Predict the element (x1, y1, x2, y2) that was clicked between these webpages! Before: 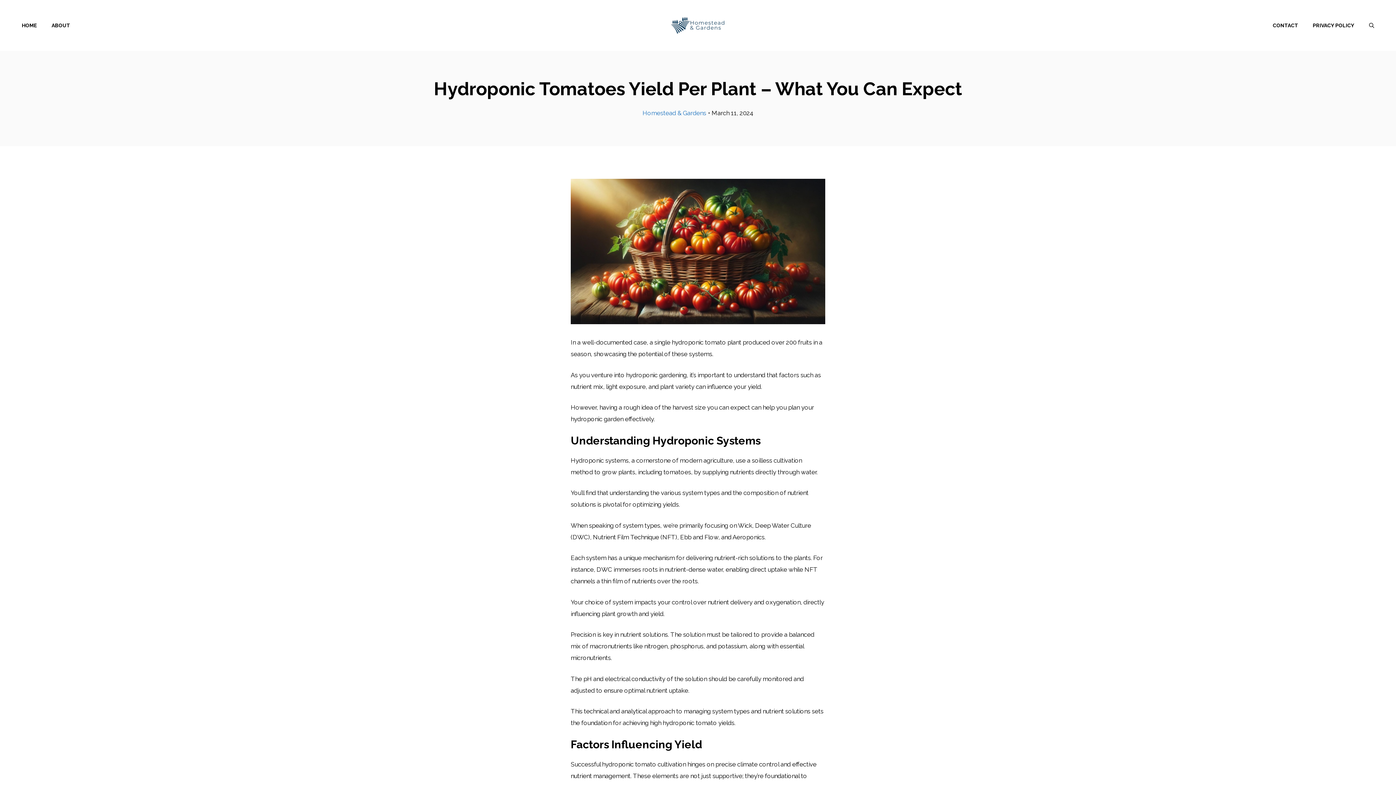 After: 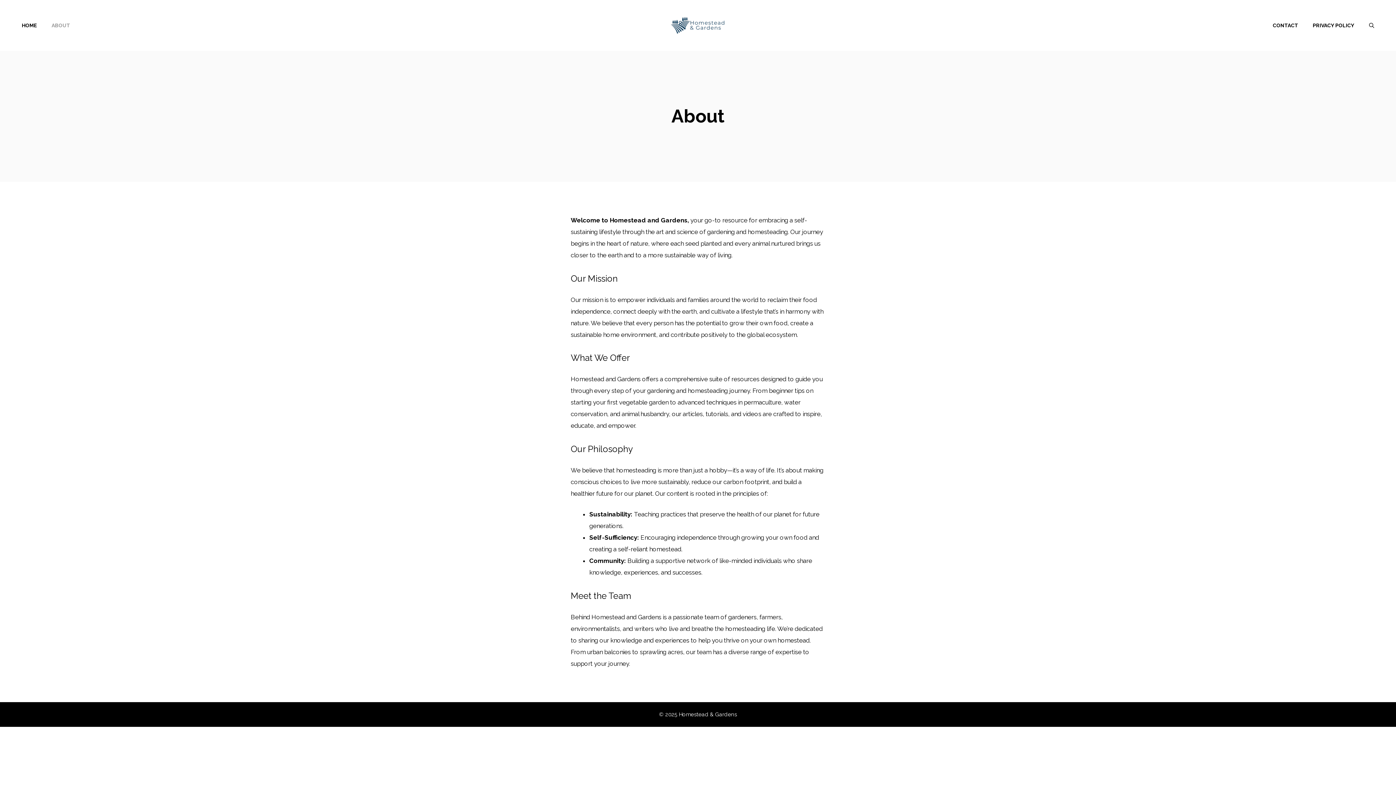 Action: label: ABOUT bbox: (44, 14, 77, 36)